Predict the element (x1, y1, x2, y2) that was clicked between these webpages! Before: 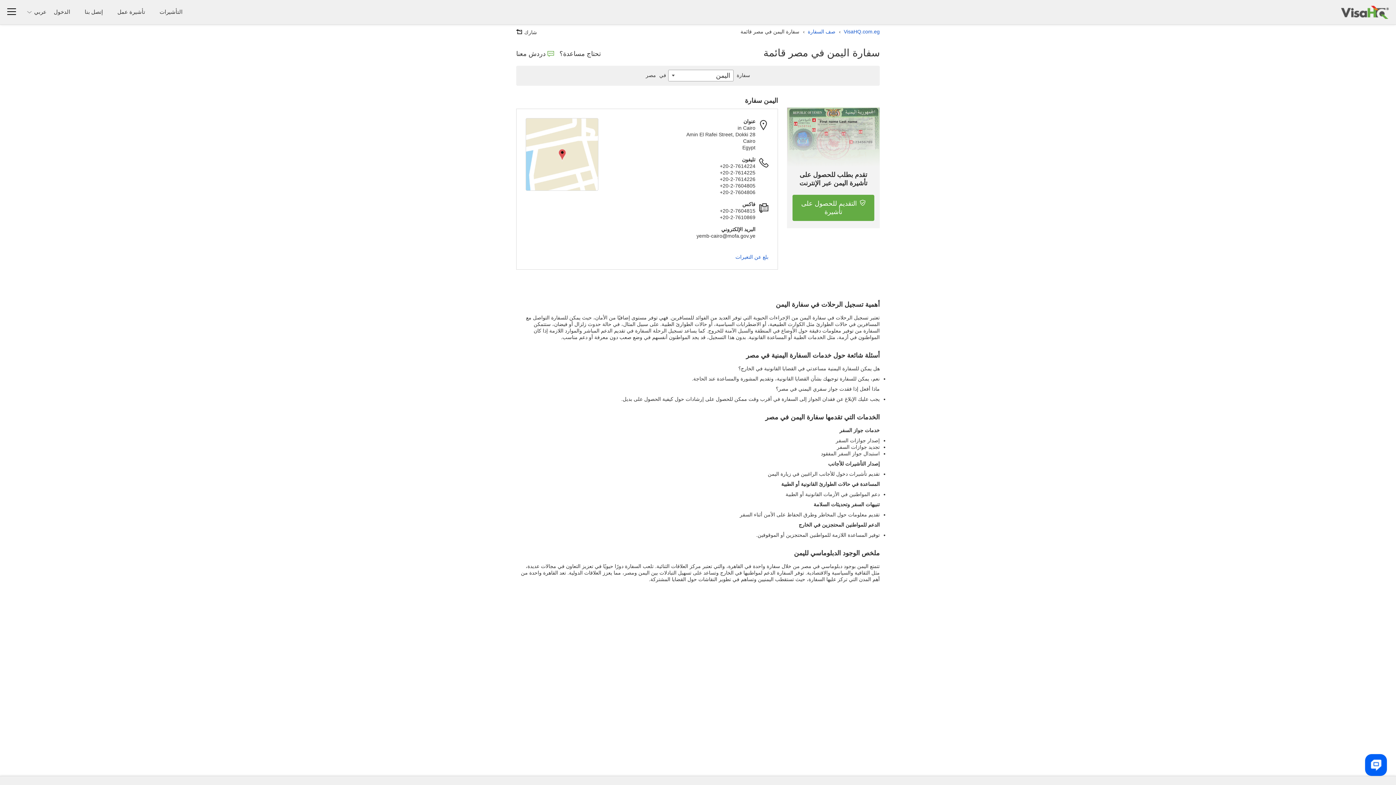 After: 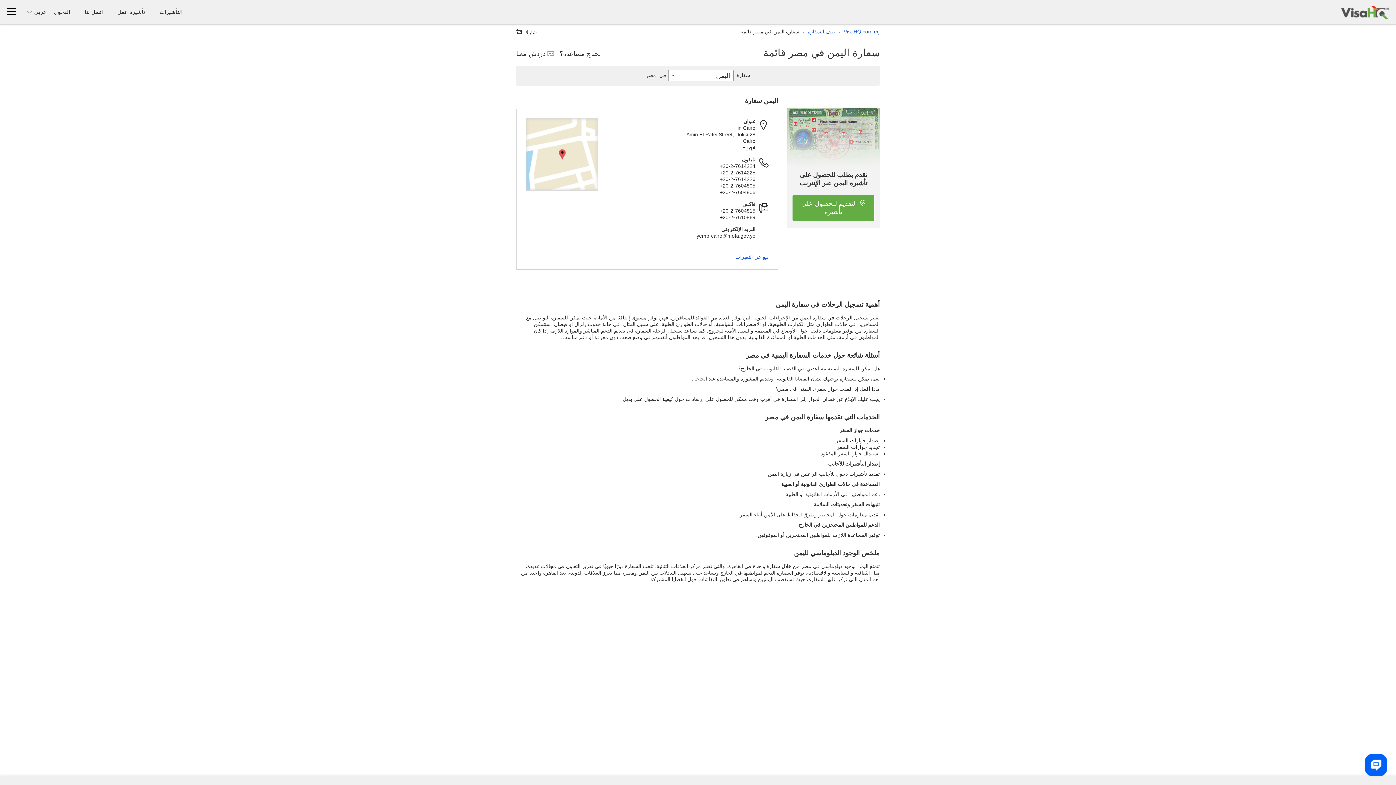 Action: bbox: (525, 118, 598, 190) label: Map link